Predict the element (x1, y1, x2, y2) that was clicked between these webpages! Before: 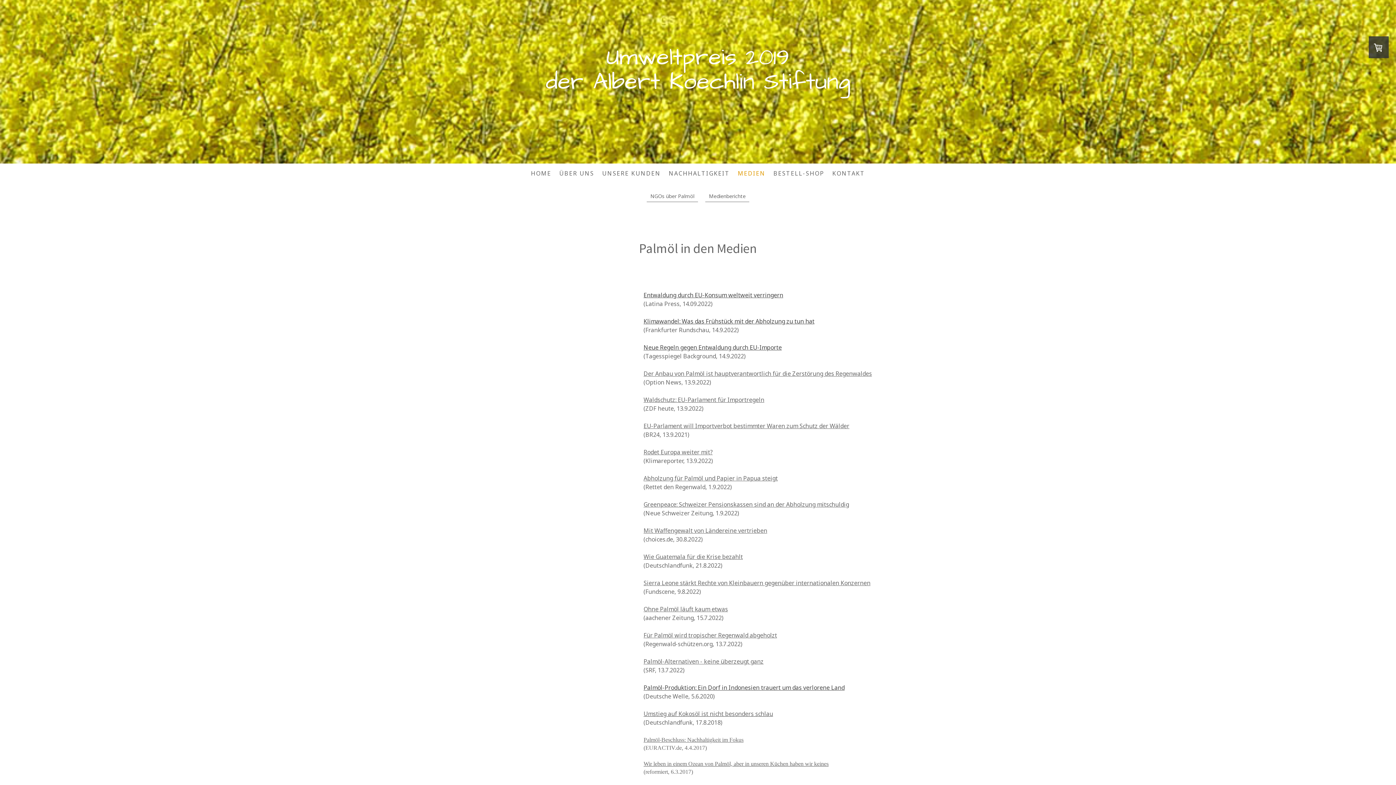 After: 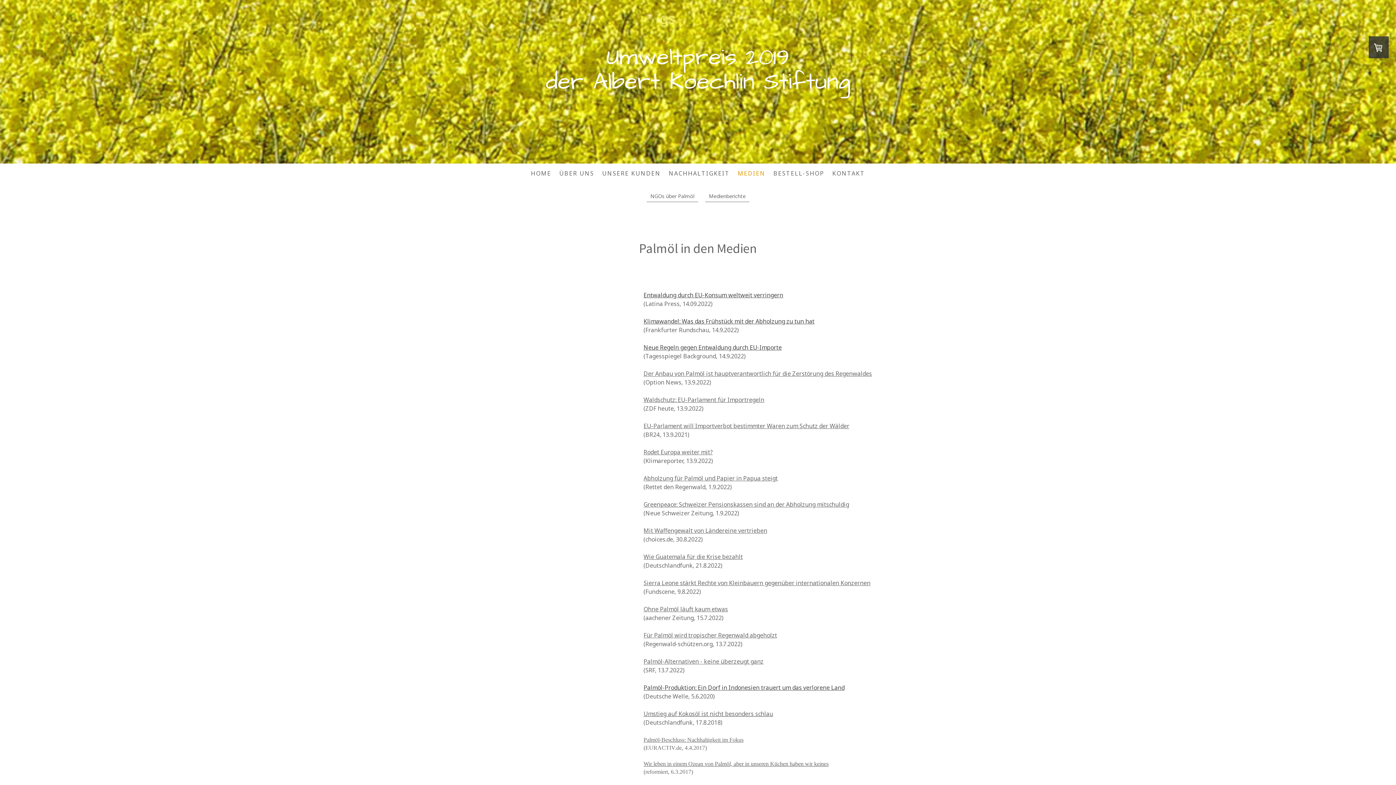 Action: label: Palmöl-Alternativen - keine überzeugt ganz bbox: (643, 657, 763, 665)